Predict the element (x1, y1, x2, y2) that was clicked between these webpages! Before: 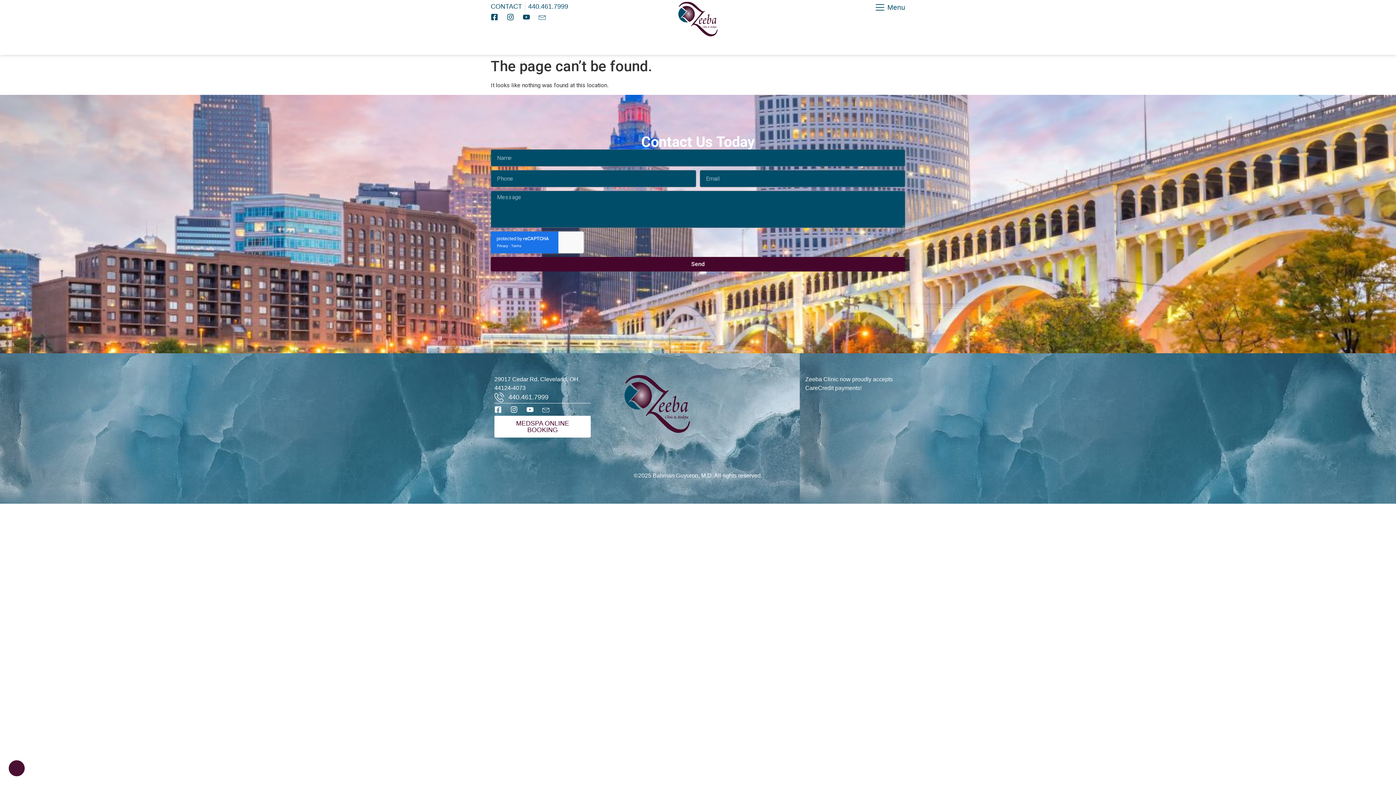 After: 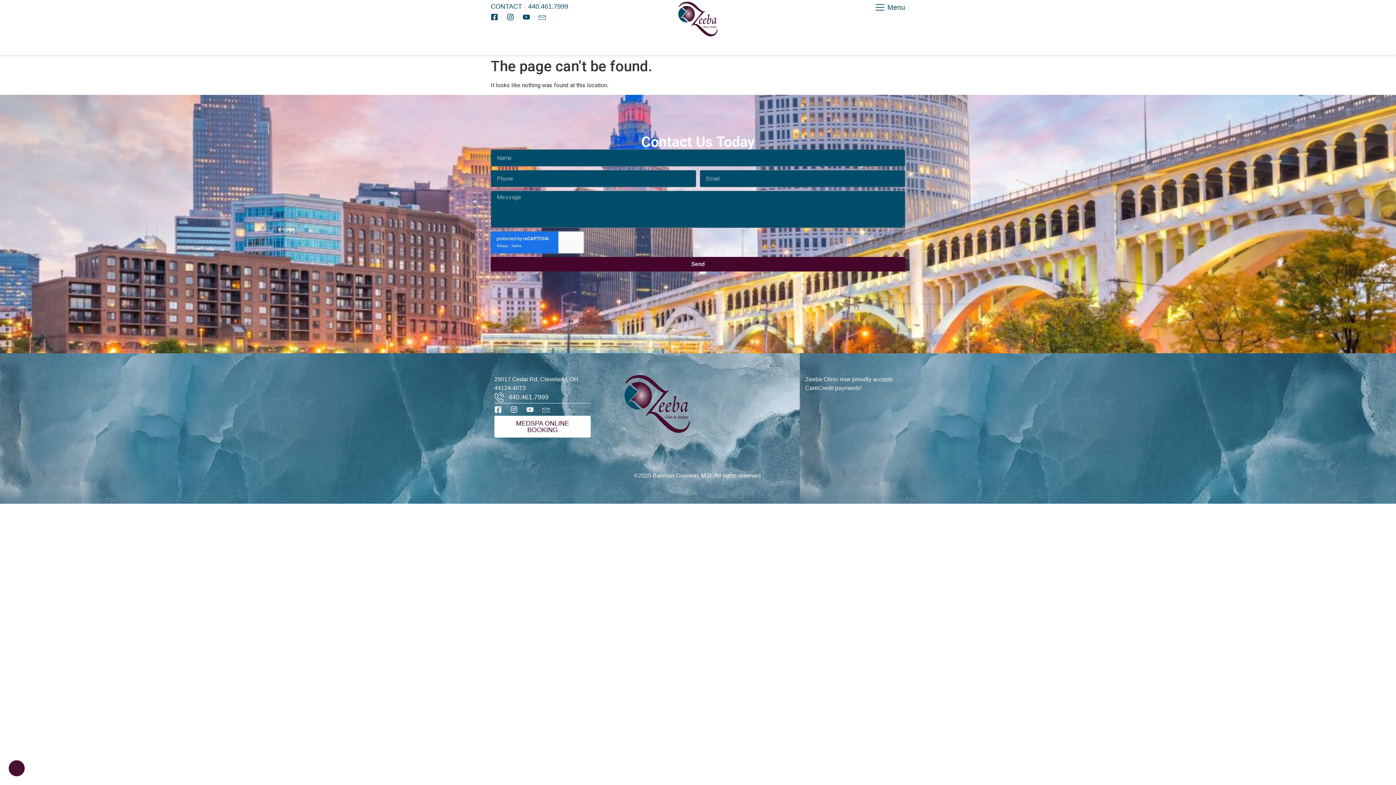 Action: bbox: (526, 406, 533, 413) label: Youtube